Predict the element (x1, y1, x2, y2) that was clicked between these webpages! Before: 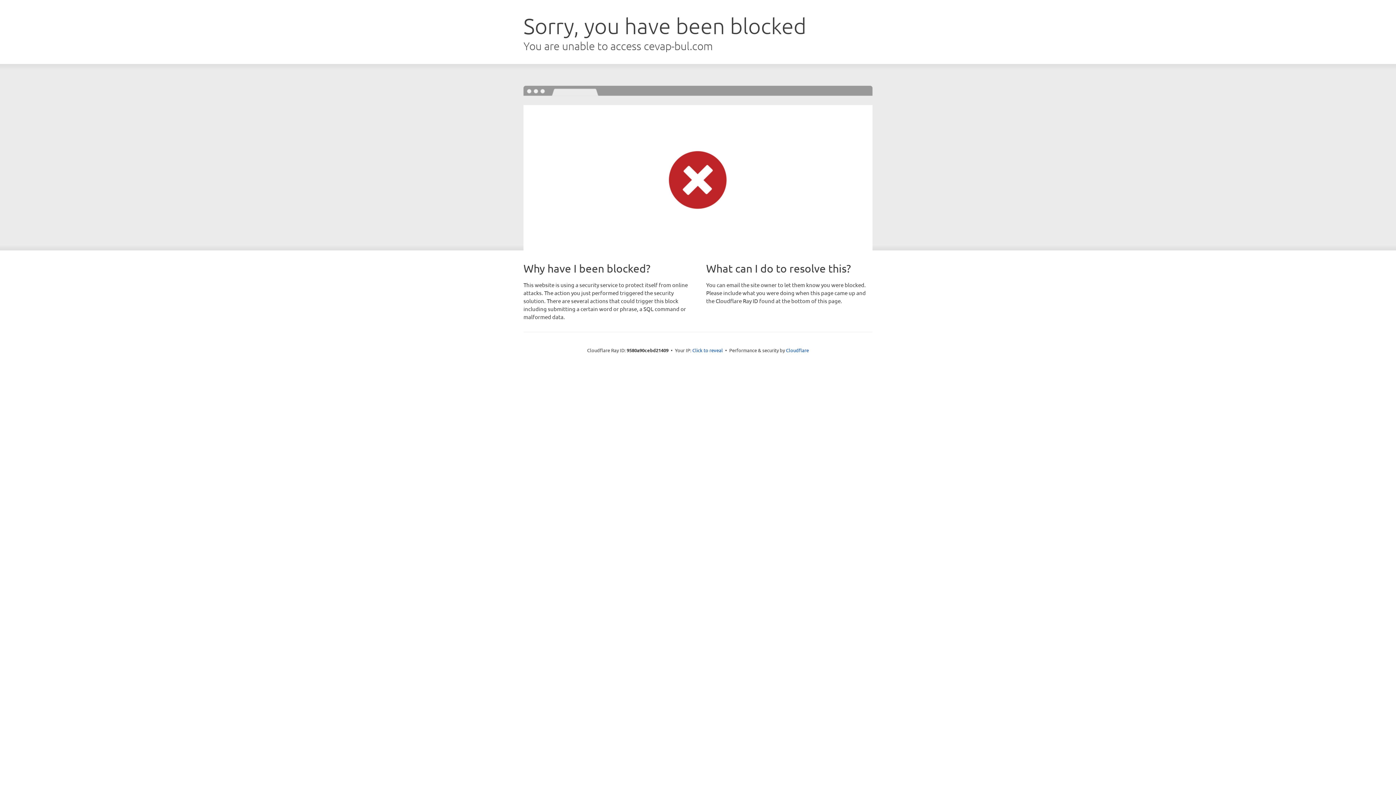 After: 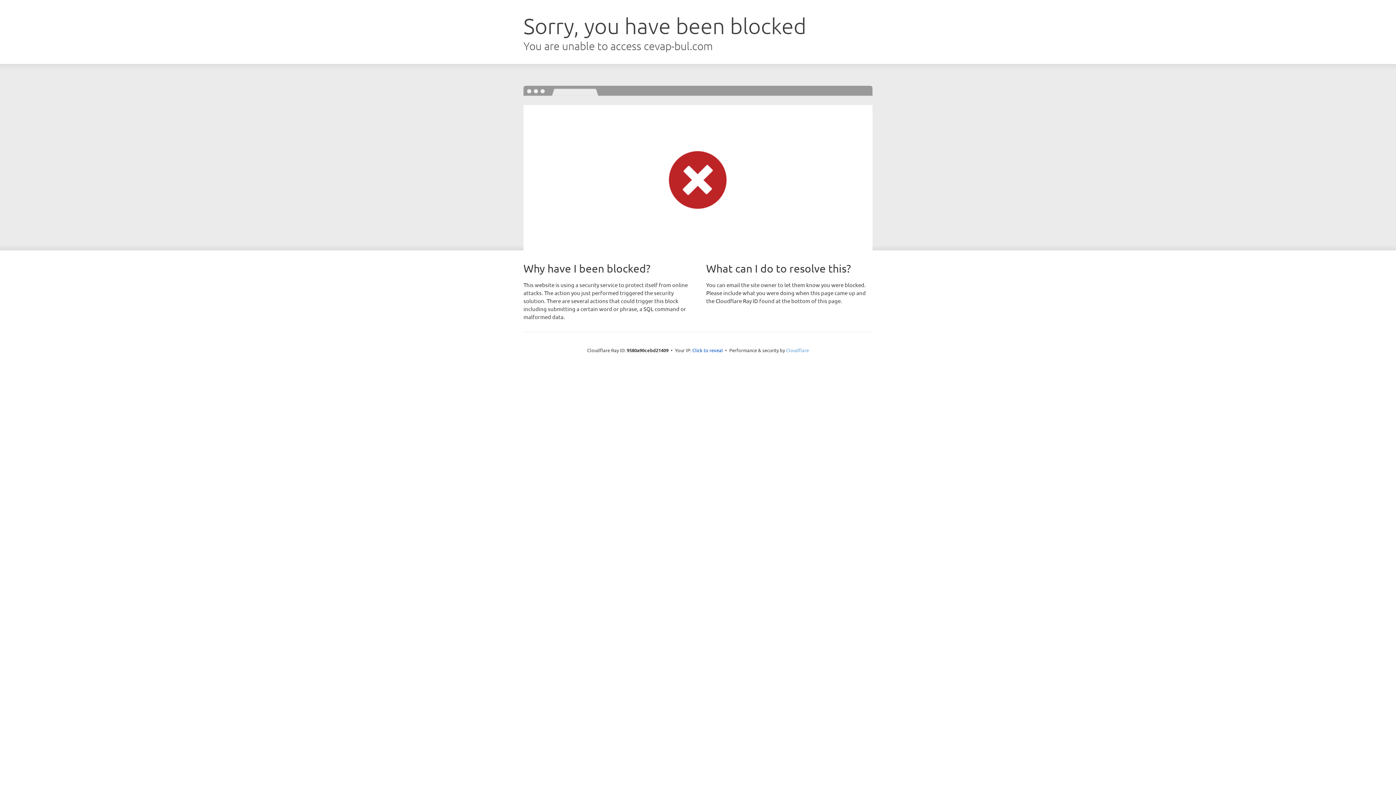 Action: label: Cloudflare bbox: (786, 347, 809, 353)